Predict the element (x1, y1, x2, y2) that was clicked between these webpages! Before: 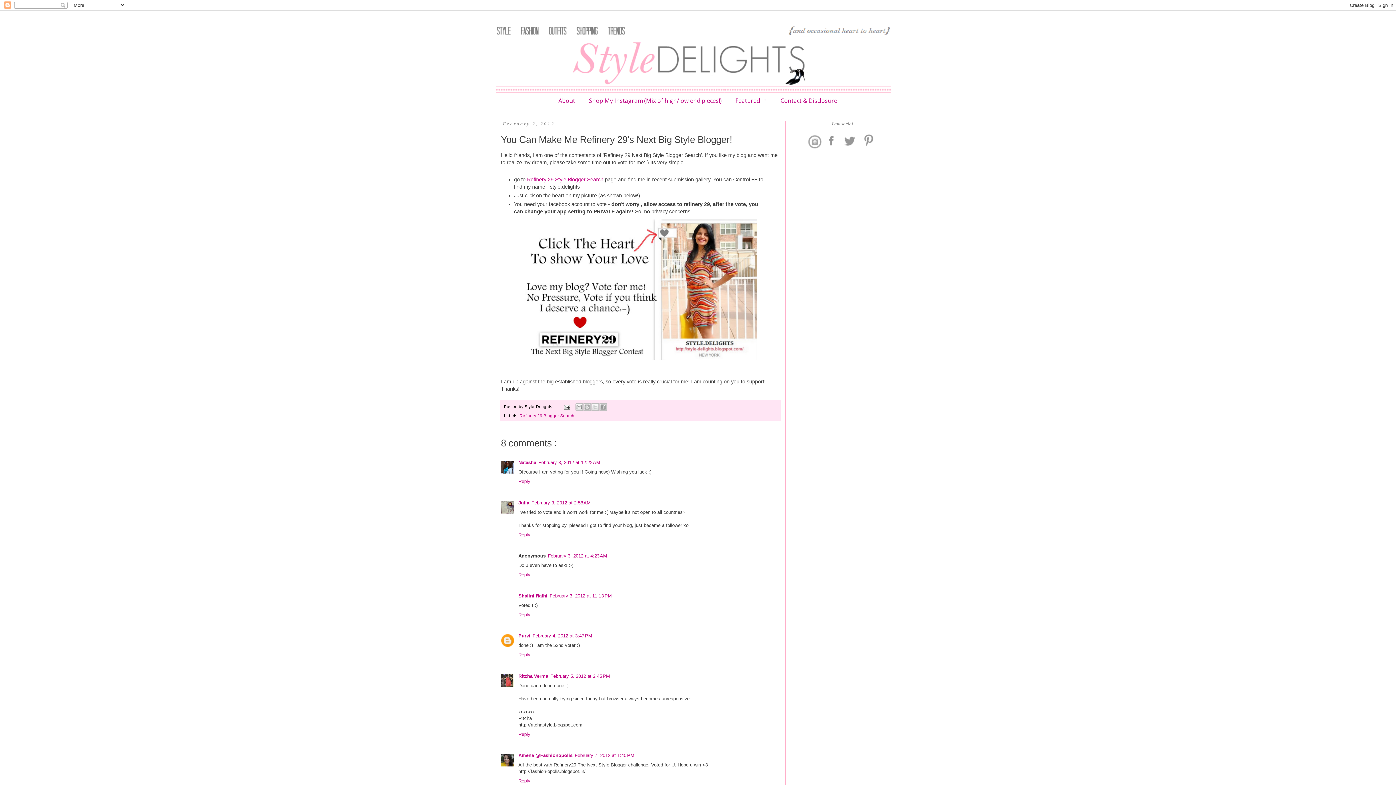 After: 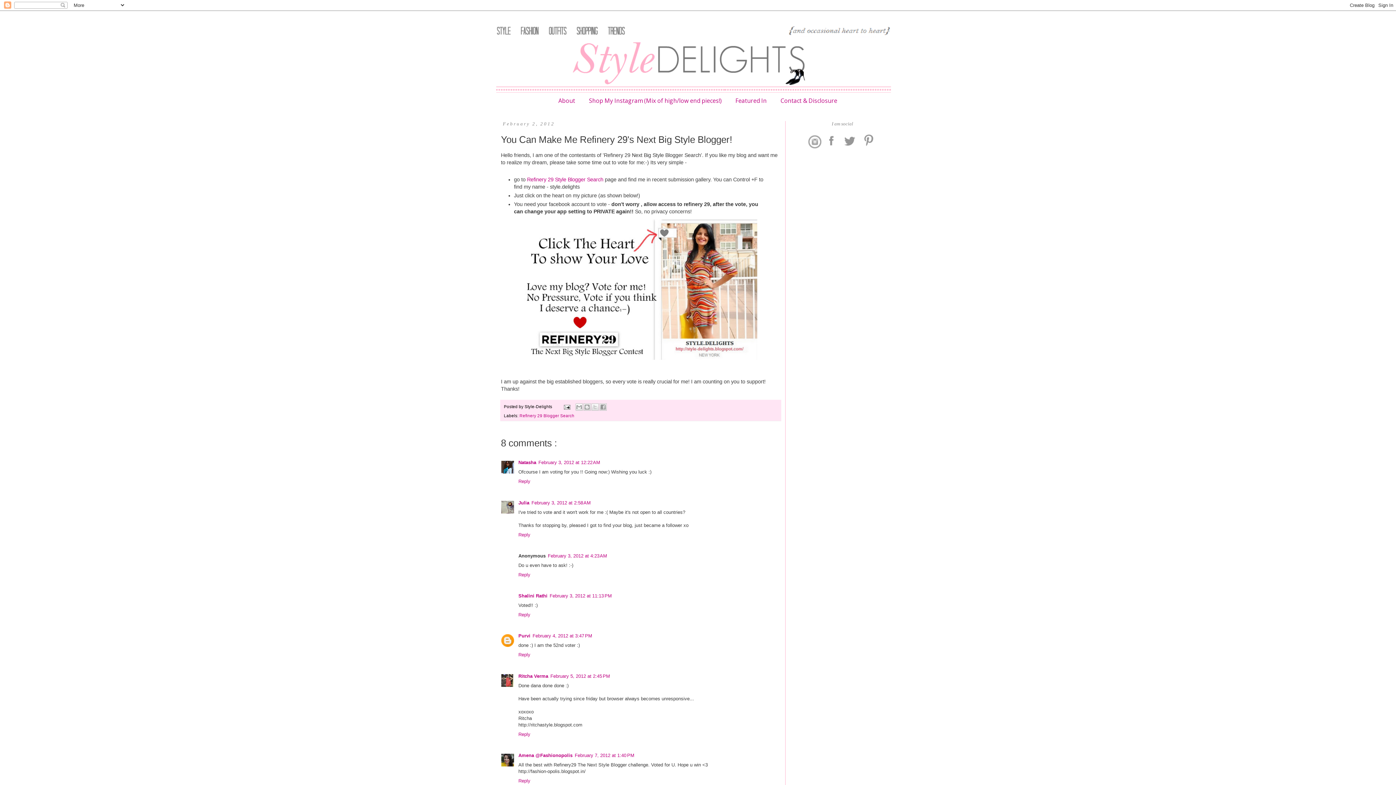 Action: bbox: (823, 144, 840, 149)